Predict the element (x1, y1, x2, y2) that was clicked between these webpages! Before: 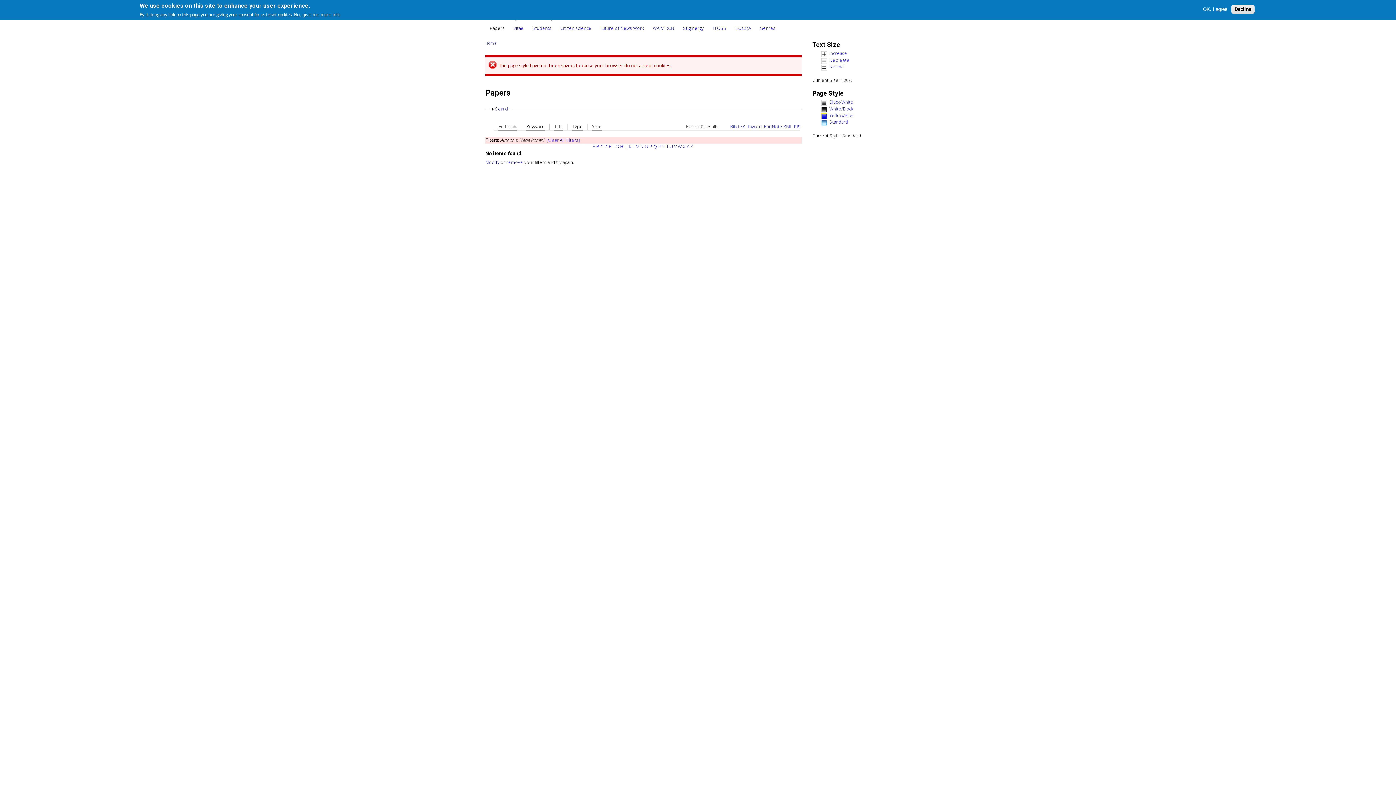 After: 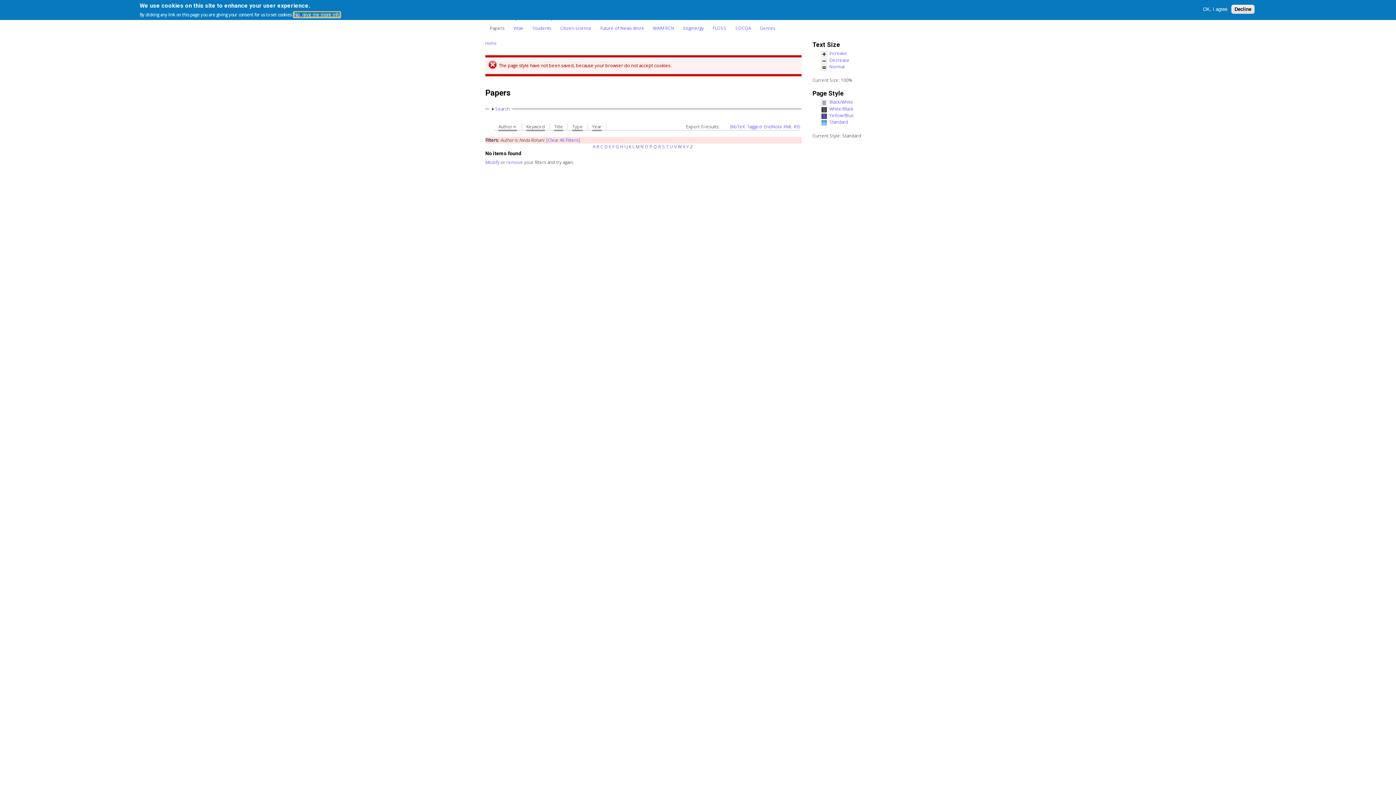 Action: bbox: (293, 12, 340, 17) label: No, give me more info